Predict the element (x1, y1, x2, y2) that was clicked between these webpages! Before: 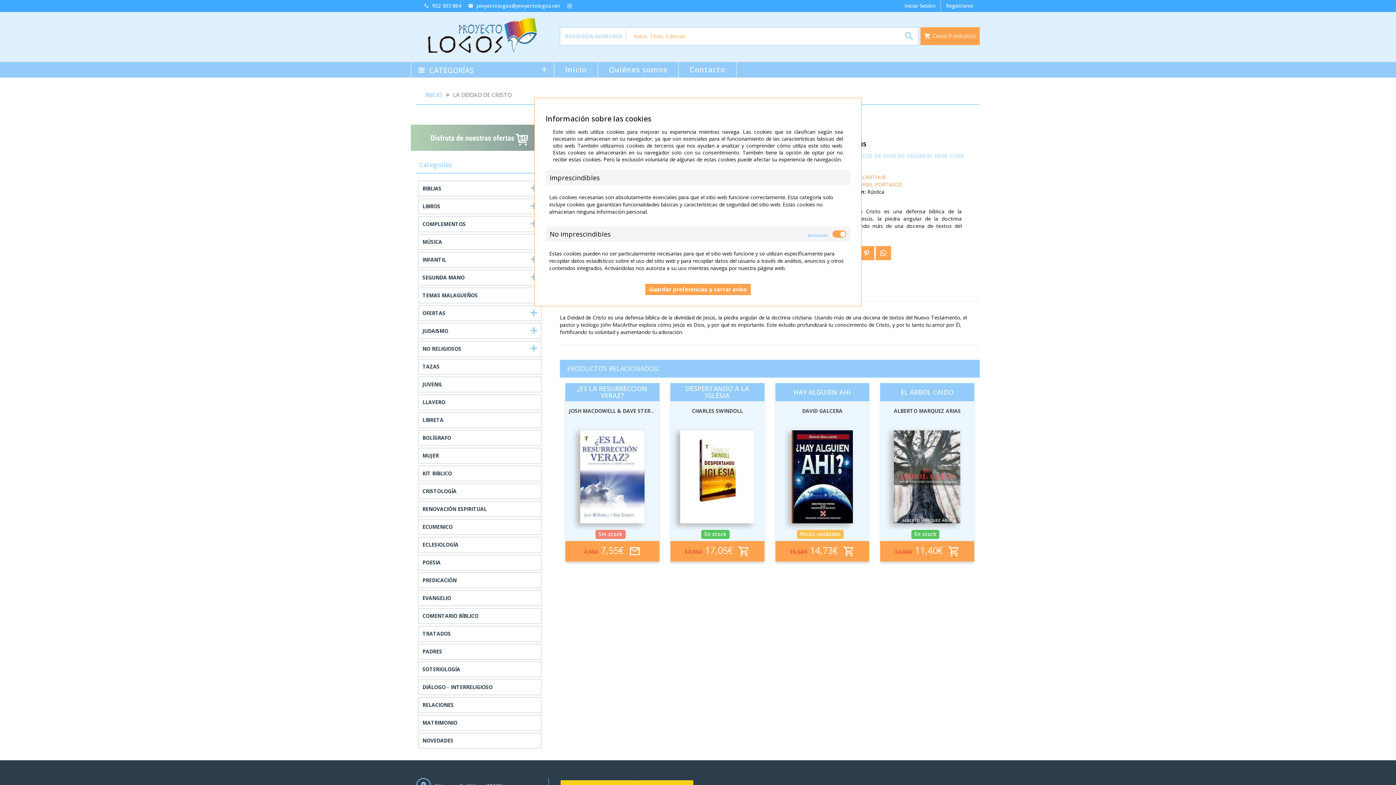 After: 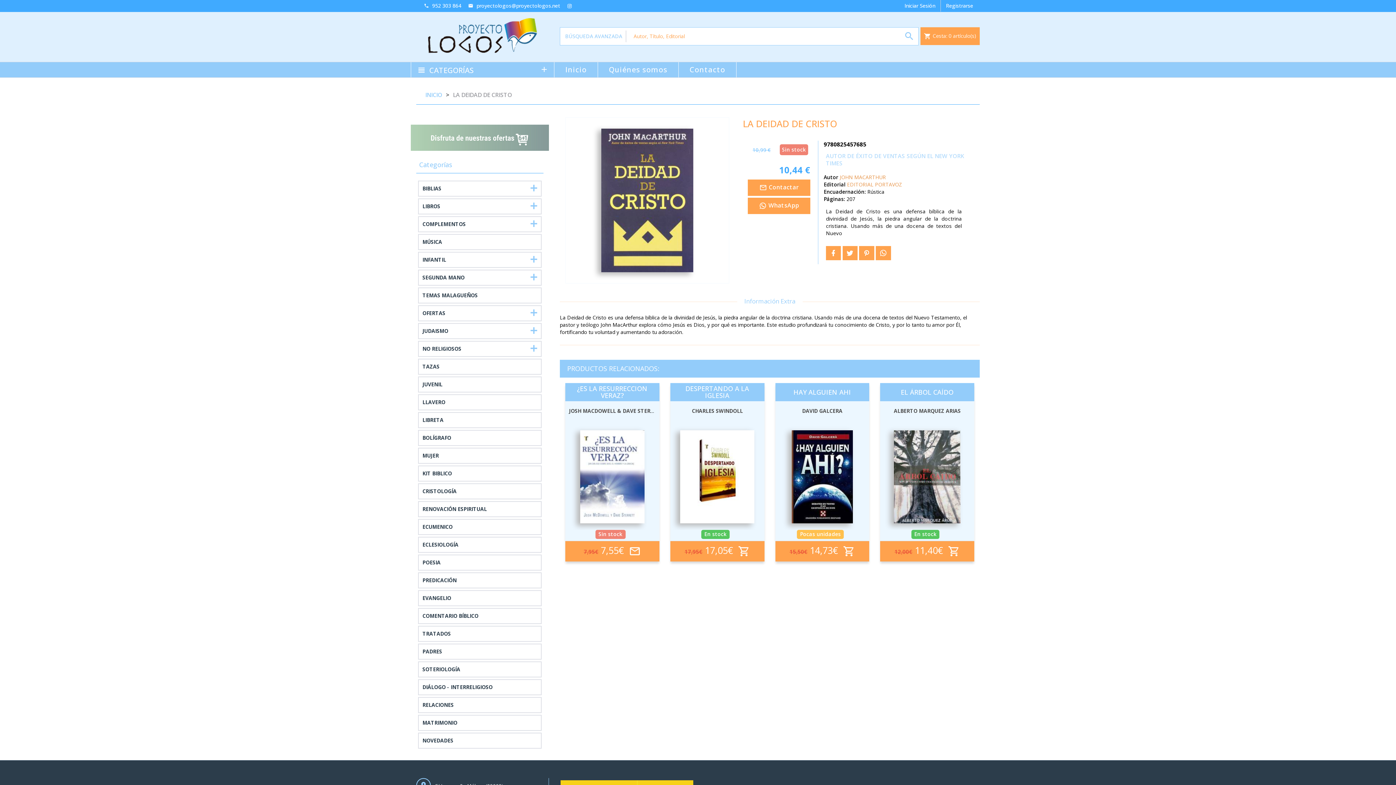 Action: label: Guardar preferencias y cerrar aviso bbox: (645, 283, 750, 295)